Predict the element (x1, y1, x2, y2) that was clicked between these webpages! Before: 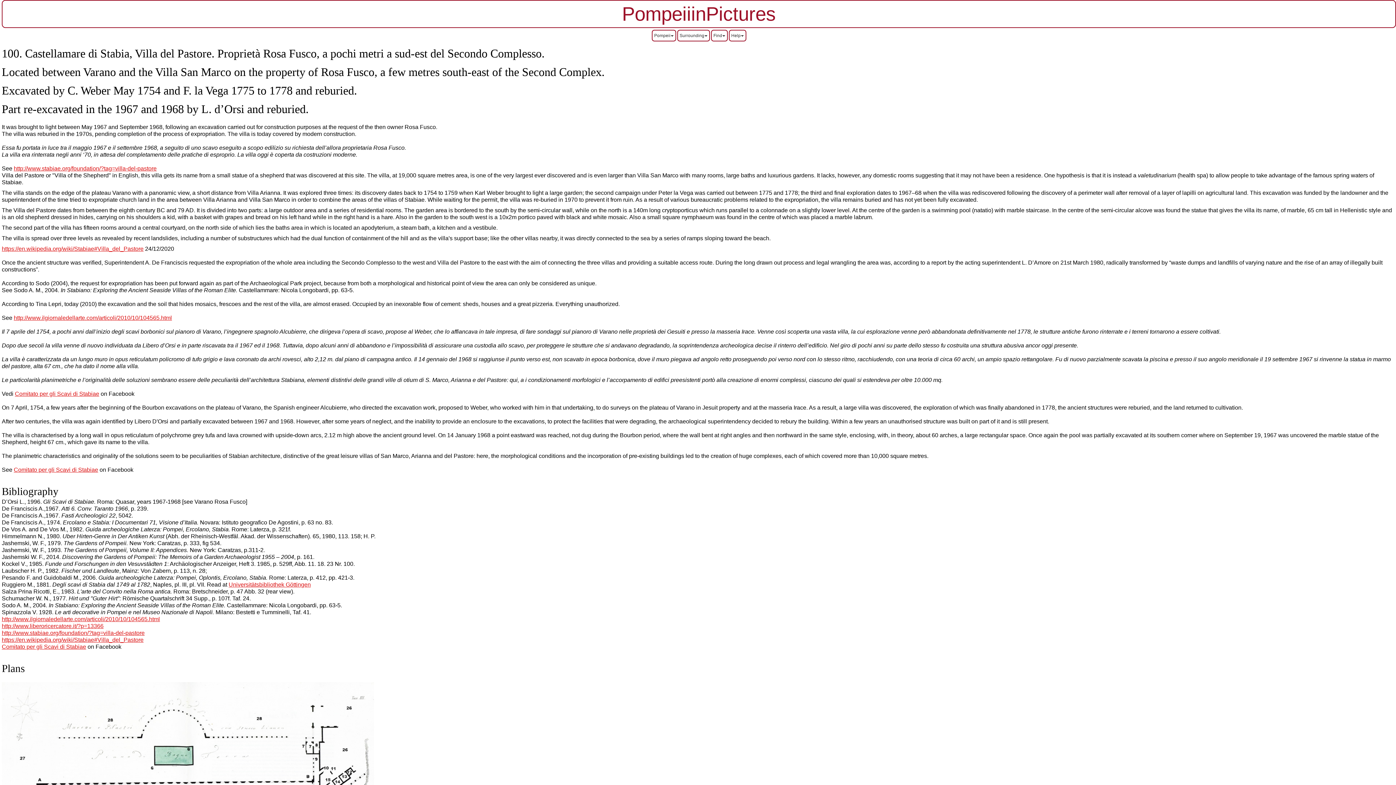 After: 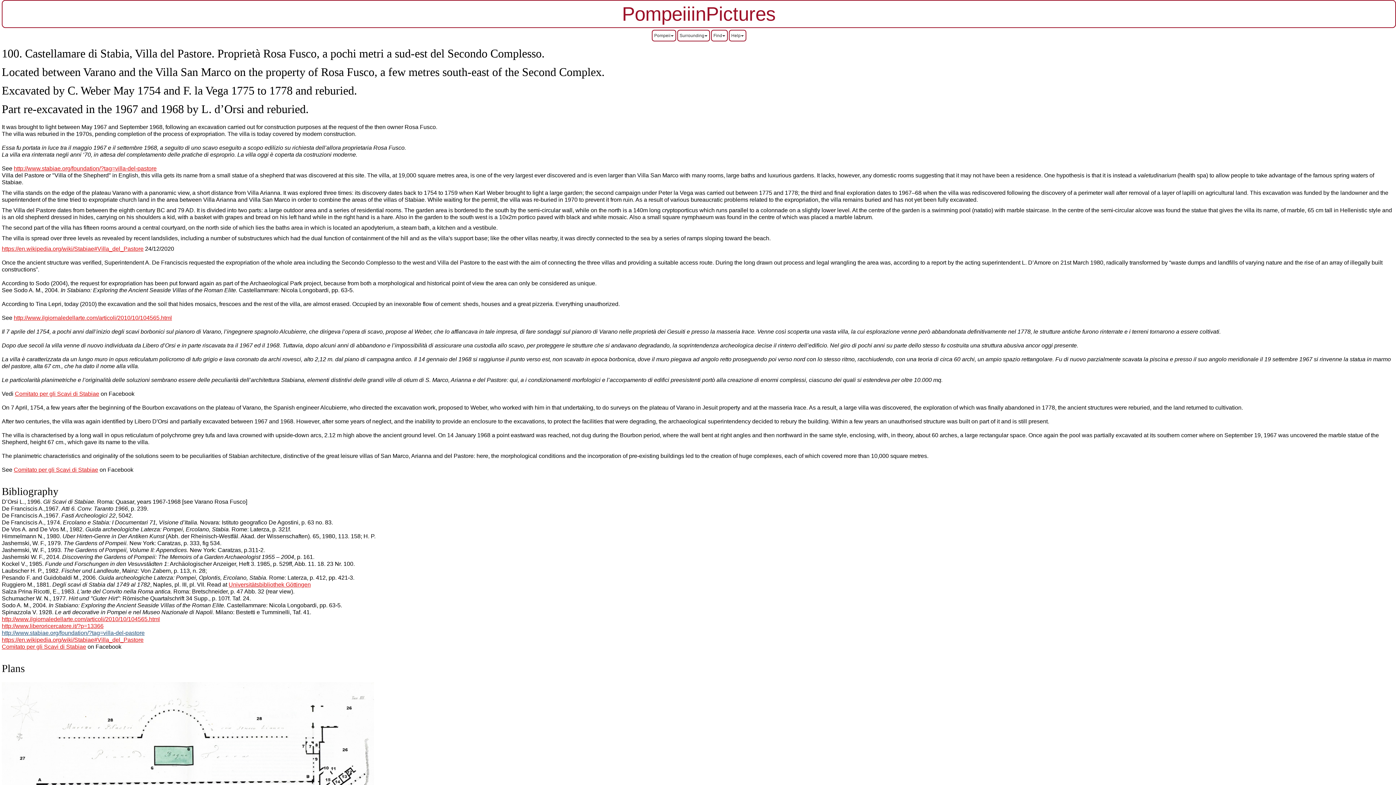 Action: bbox: (1, 630, 144, 636) label: http://www.stabiae.org/foundation/?tag=villa-del-pastore